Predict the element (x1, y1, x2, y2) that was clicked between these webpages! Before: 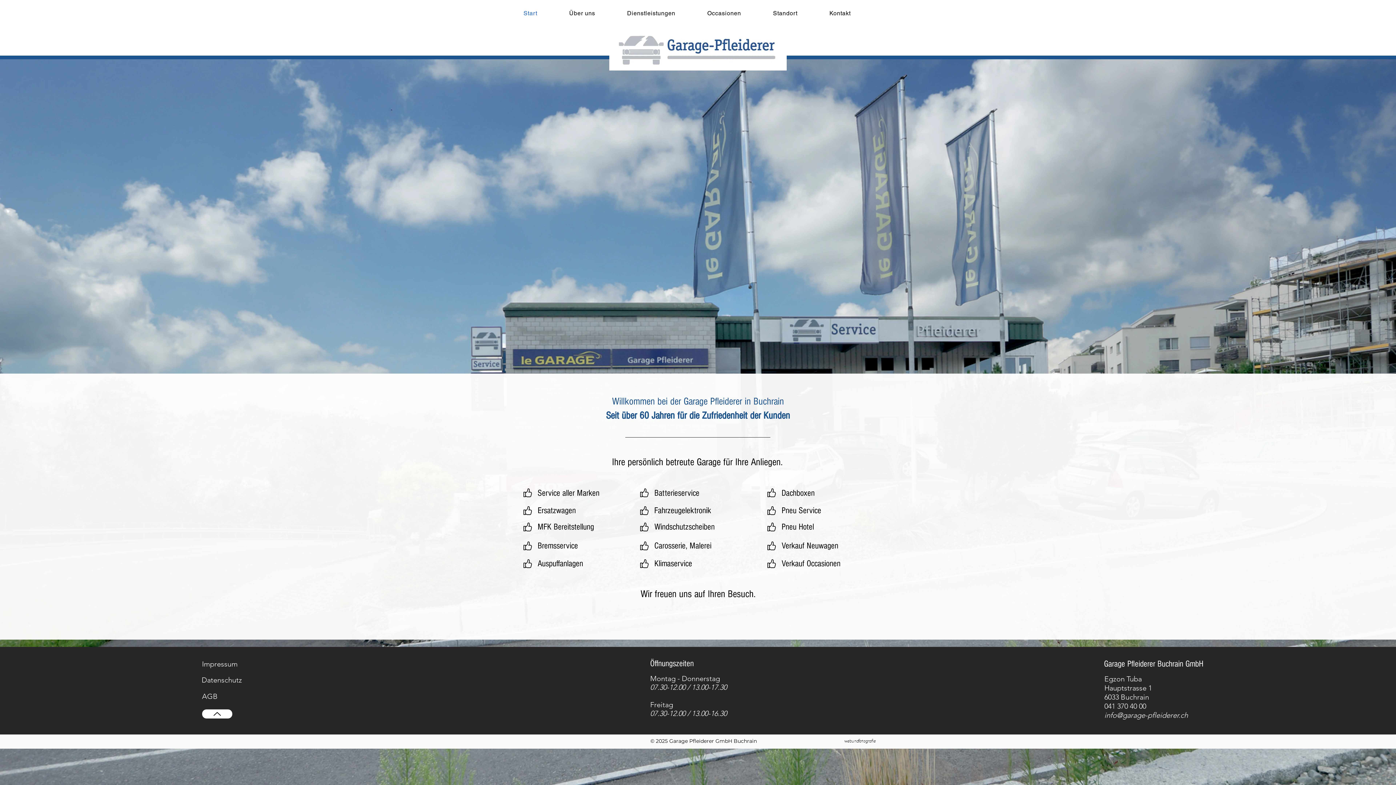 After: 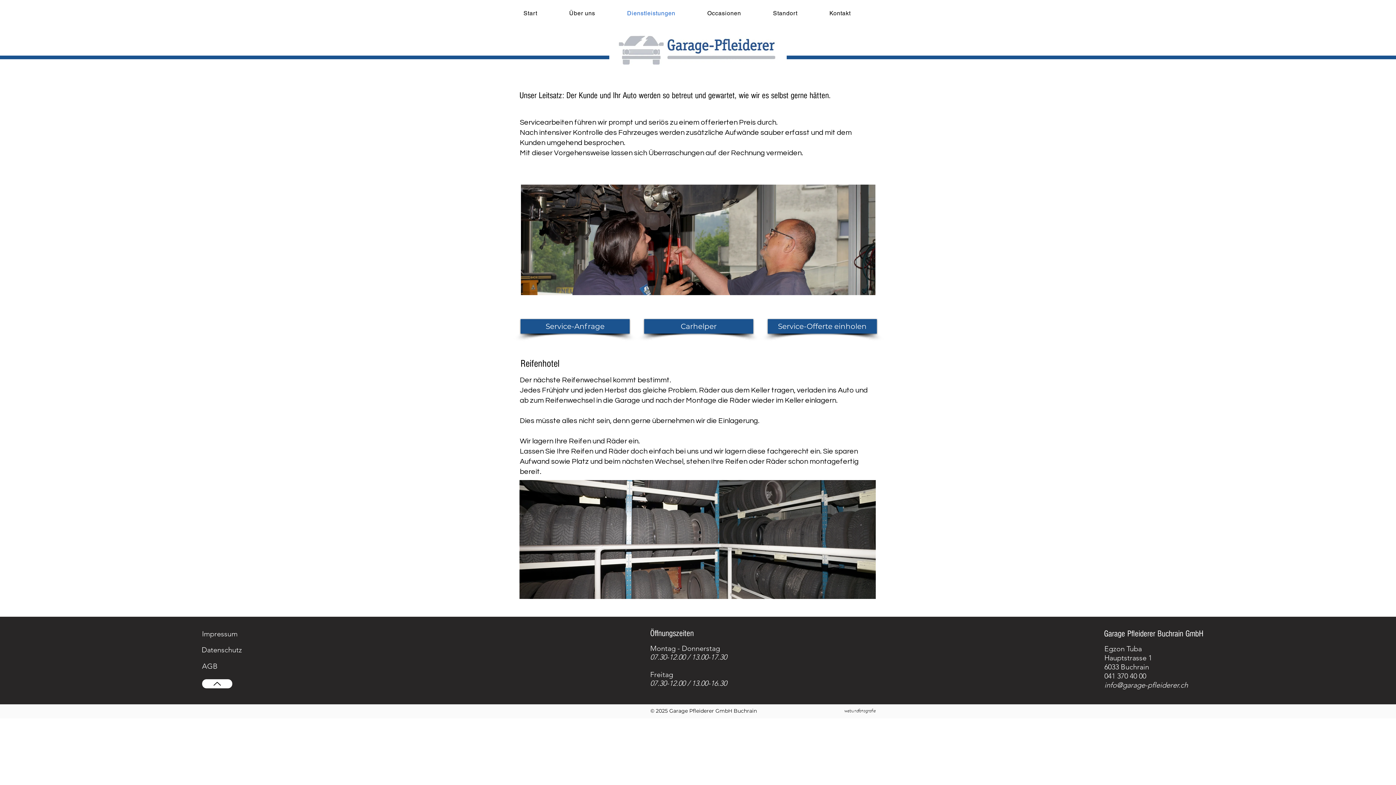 Action: bbox: (654, 522, 714, 532) label: Windschutzscheiben